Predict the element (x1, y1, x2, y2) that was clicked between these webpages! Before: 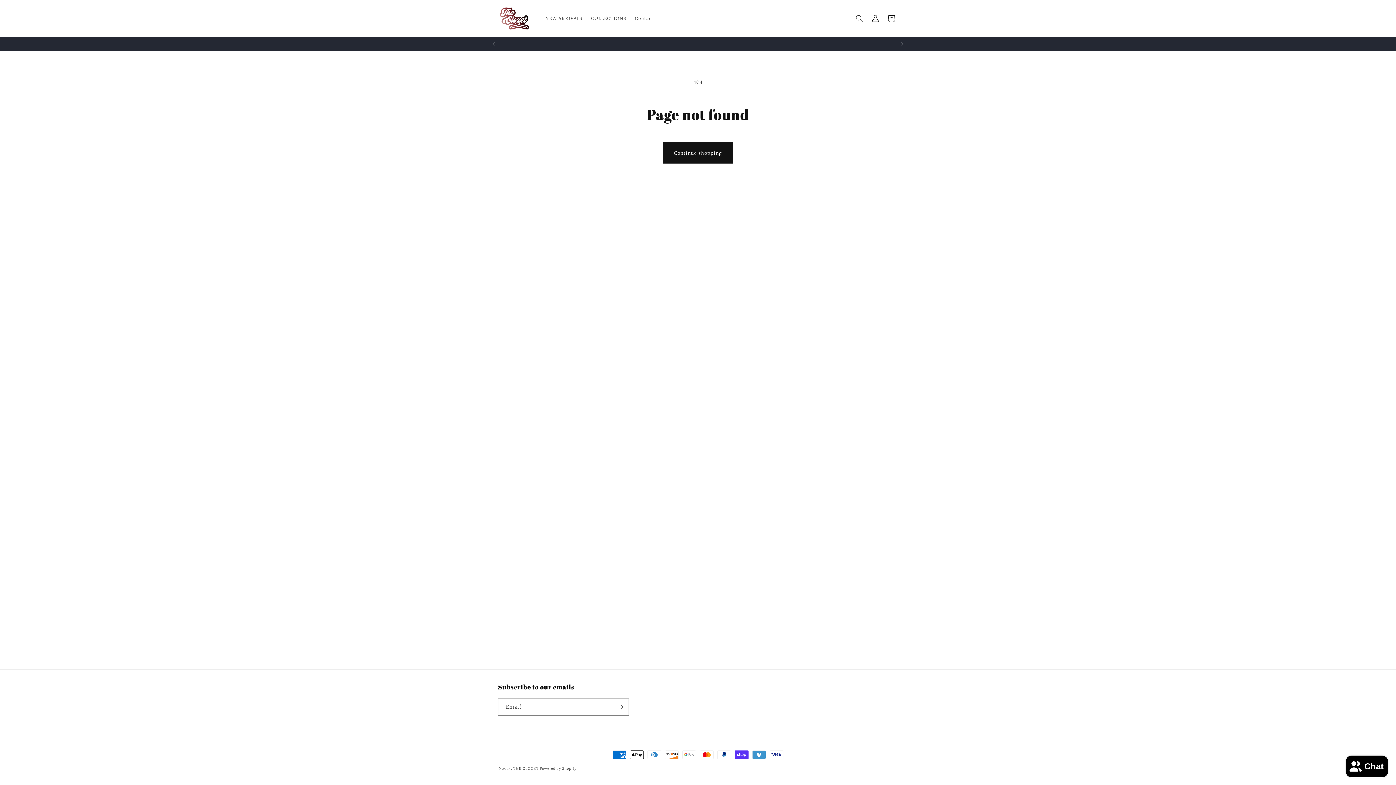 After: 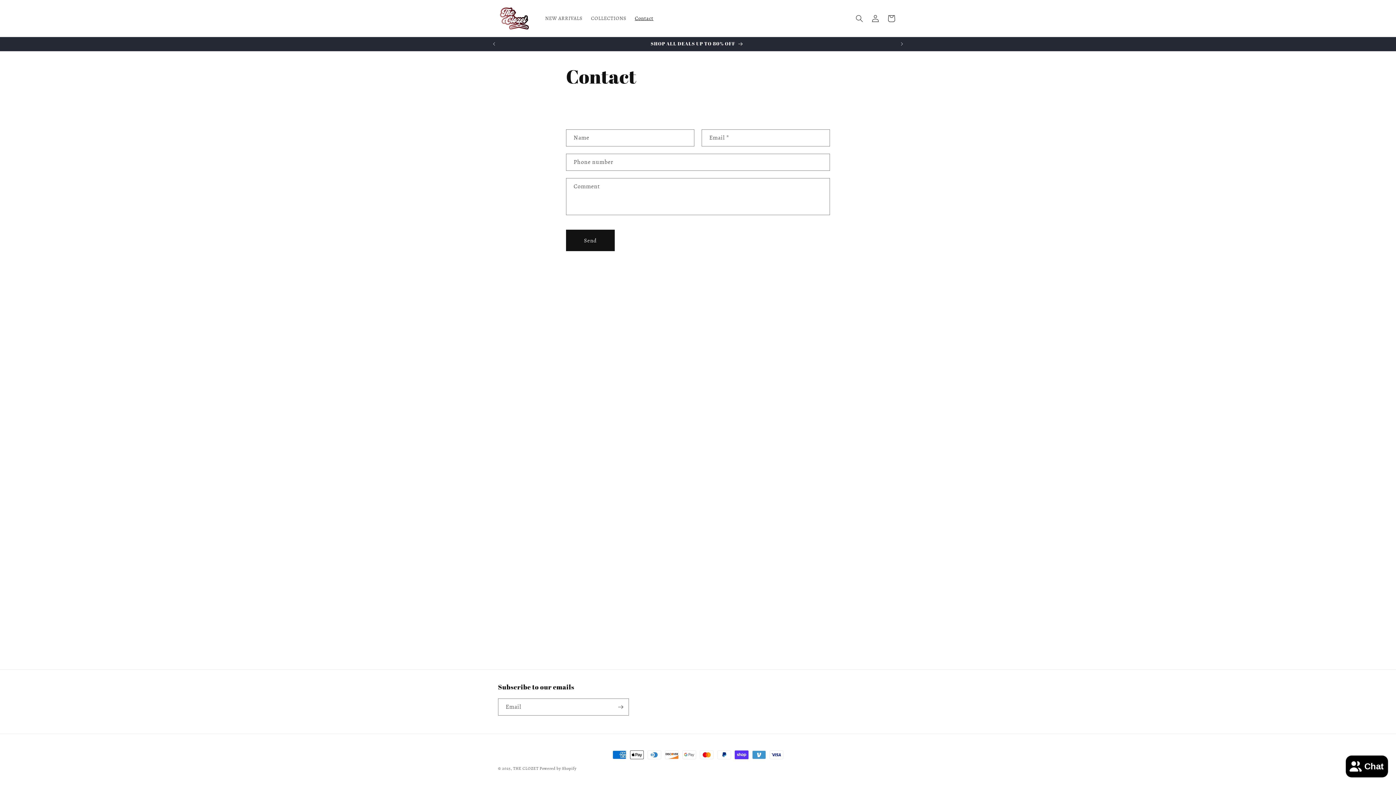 Action: bbox: (630, 10, 658, 26) label: Contact